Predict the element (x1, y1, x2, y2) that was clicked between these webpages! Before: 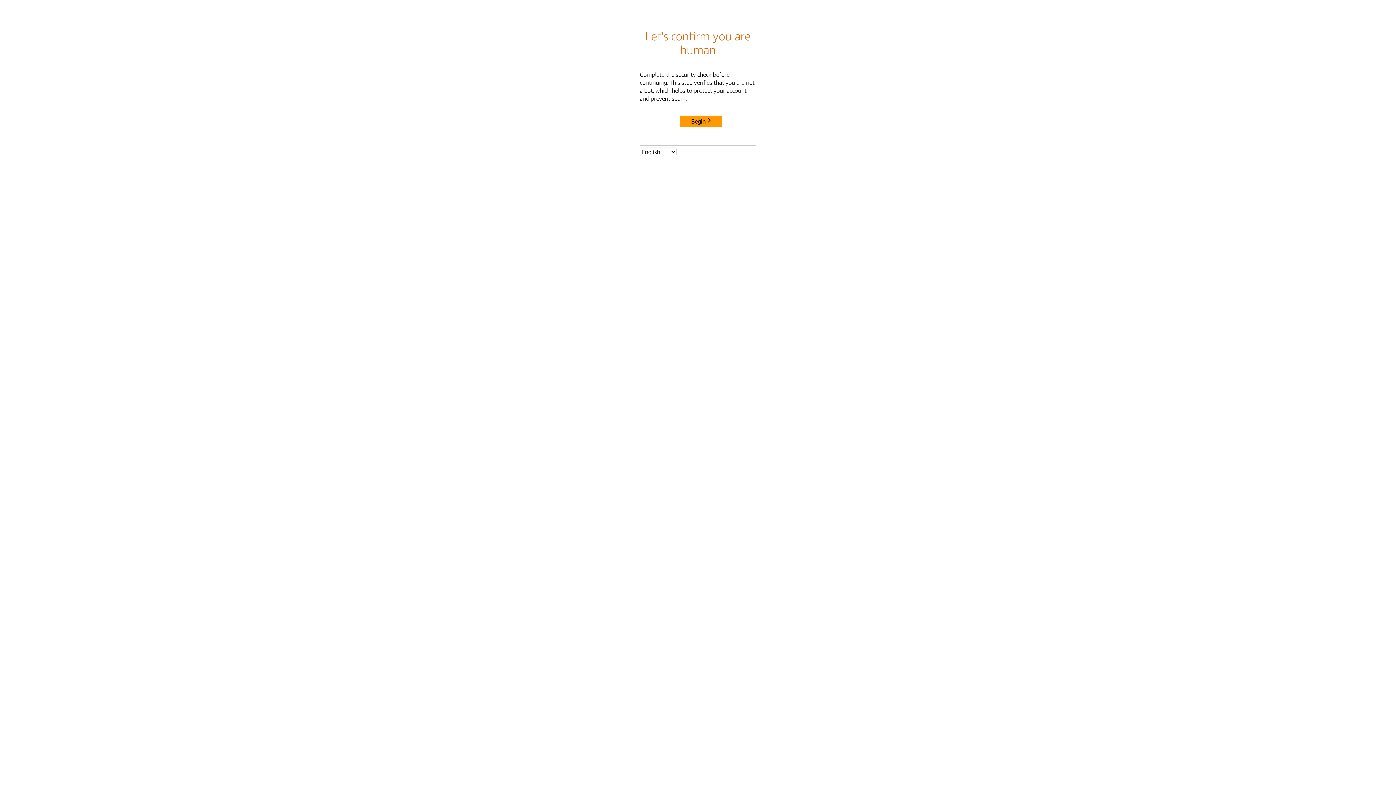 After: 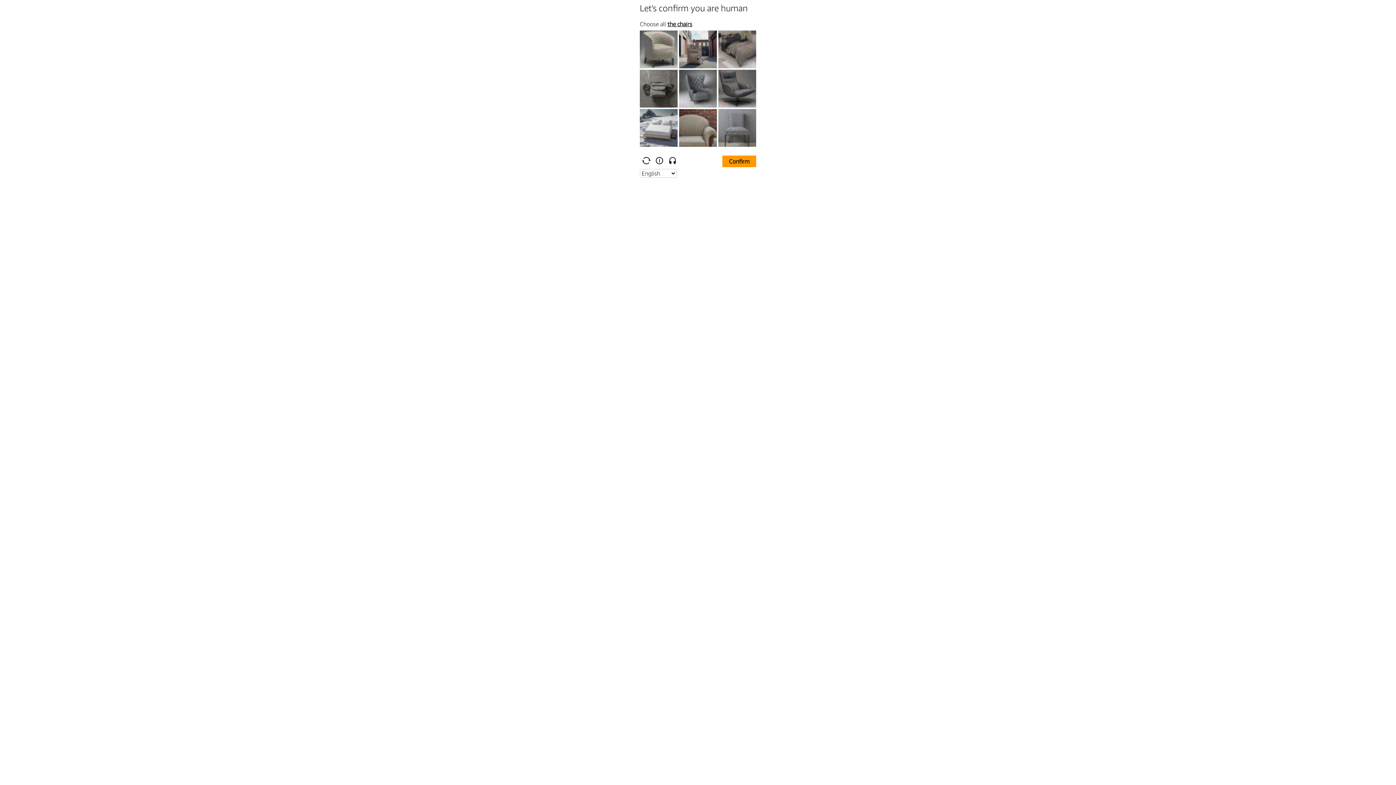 Action: bbox: (680, 115, 722, 127) label: Begin